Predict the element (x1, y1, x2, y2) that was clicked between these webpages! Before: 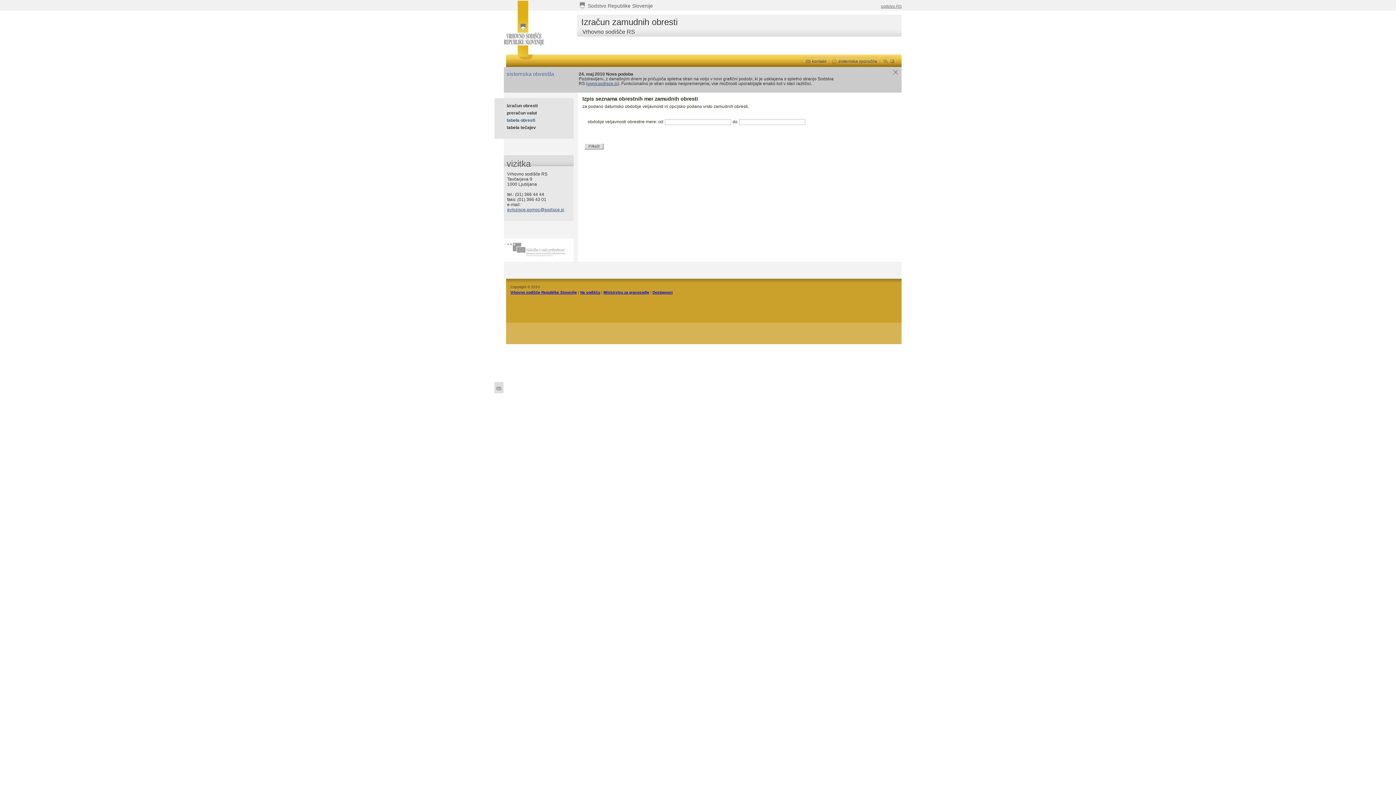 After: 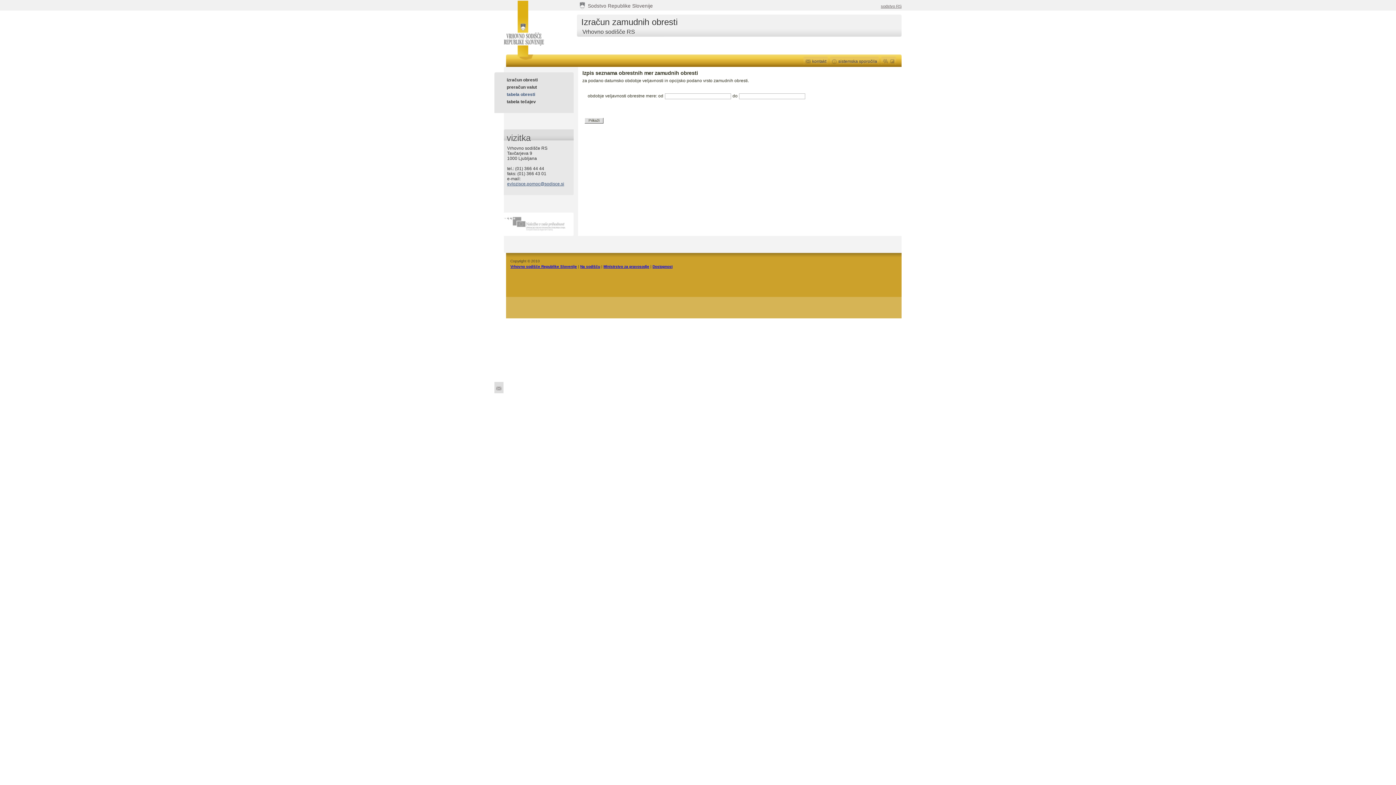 Action: bbox: (510, 290, 577, 294) label: Vrhovno sodišče Republike Slovenije